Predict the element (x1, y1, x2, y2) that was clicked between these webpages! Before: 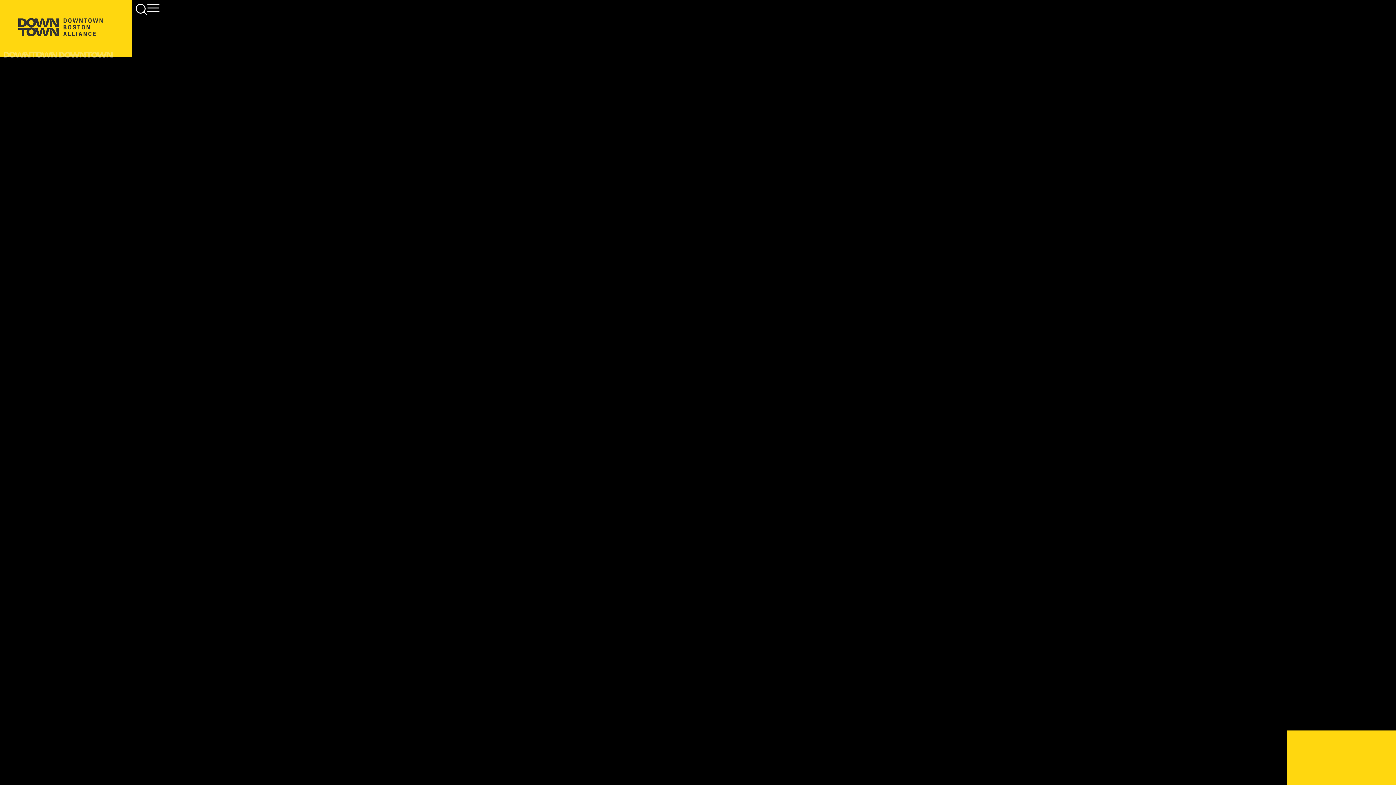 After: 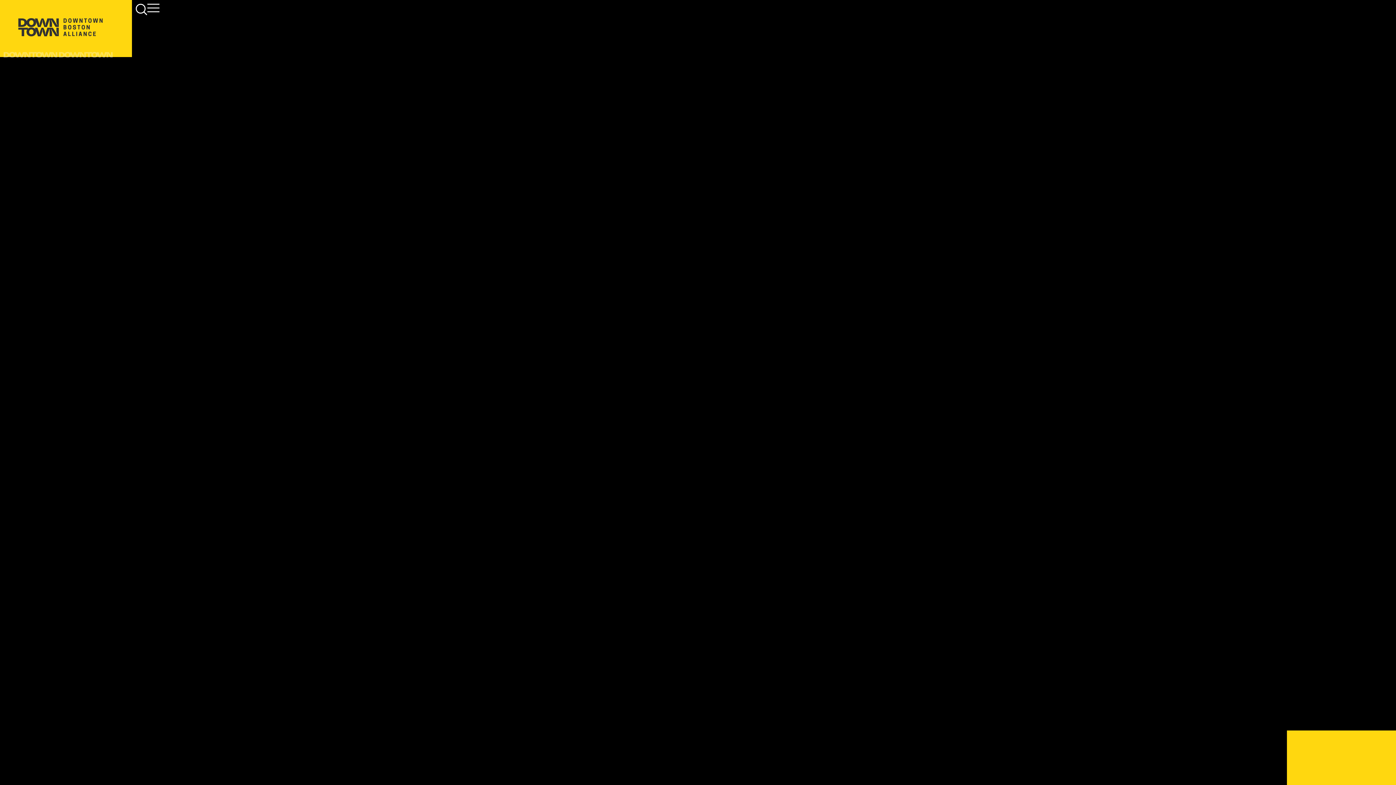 Action: bbox: (18, 18, 102, 36)